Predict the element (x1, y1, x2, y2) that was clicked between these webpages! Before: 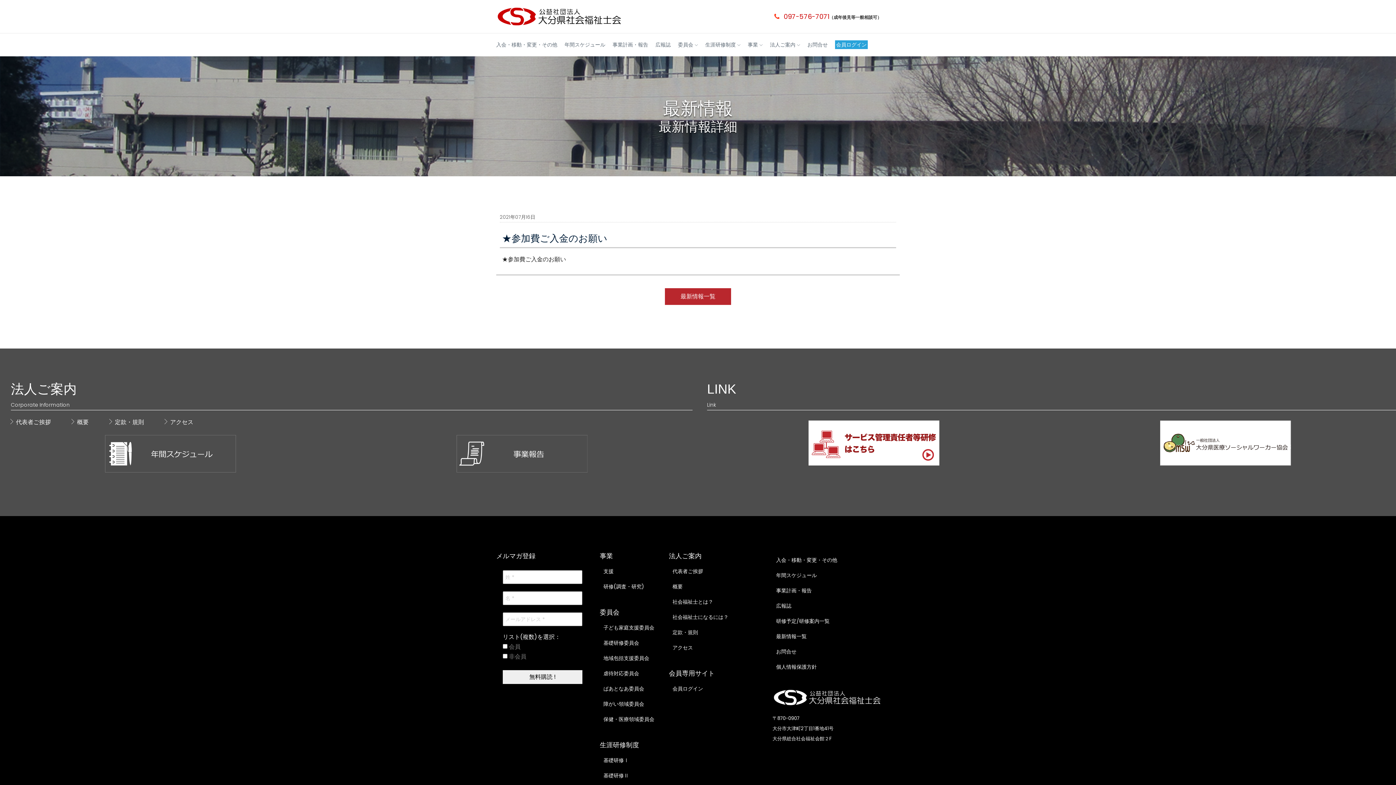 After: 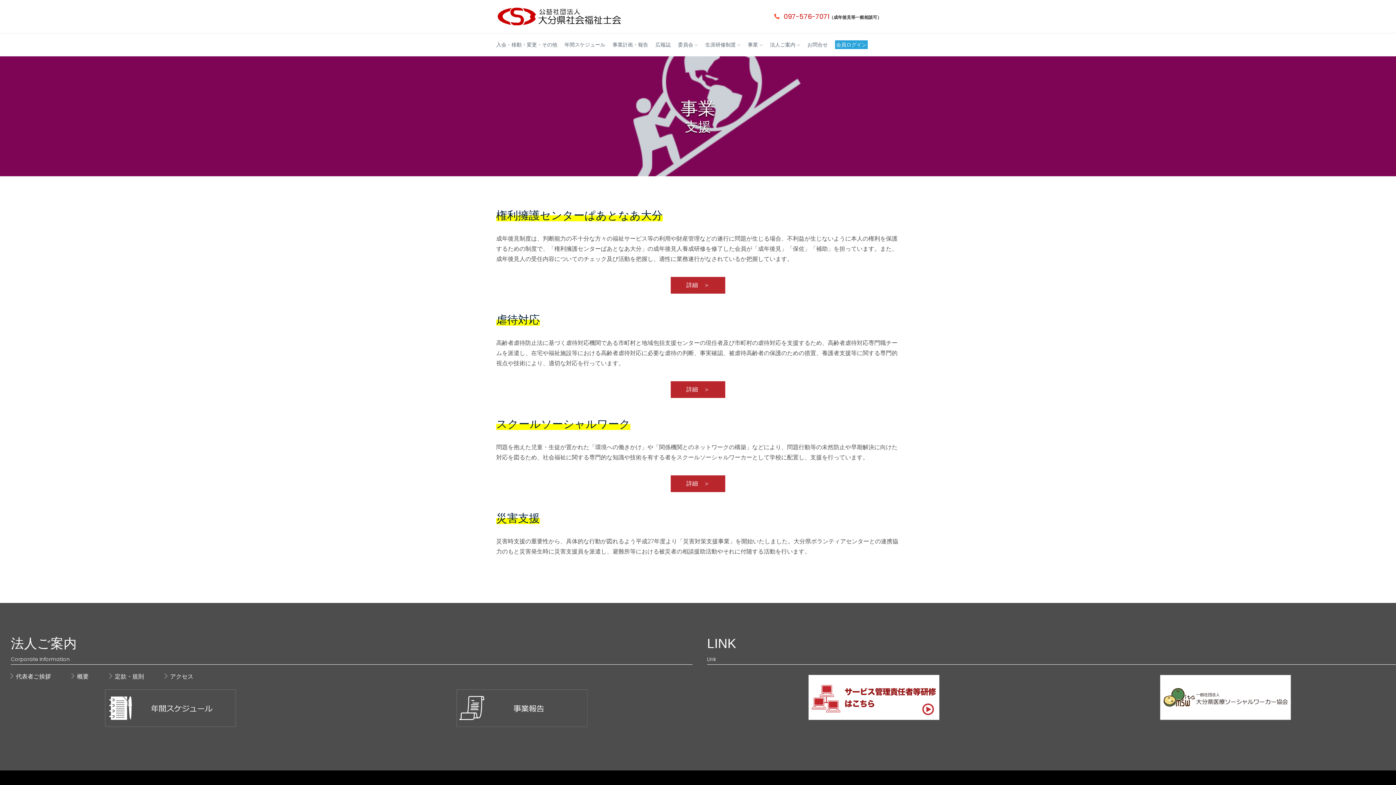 Action: label: 支援 bbox: (603, 568, 613, 575)